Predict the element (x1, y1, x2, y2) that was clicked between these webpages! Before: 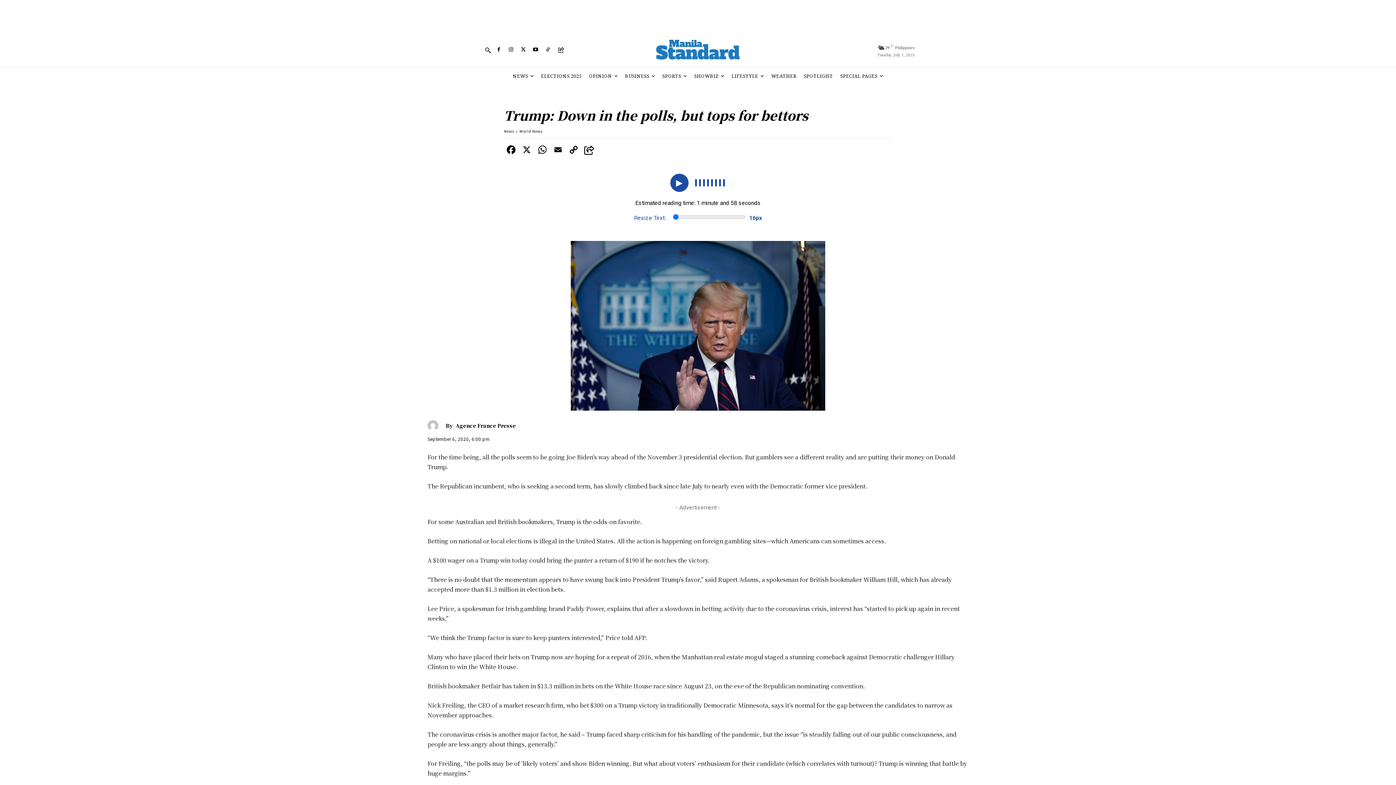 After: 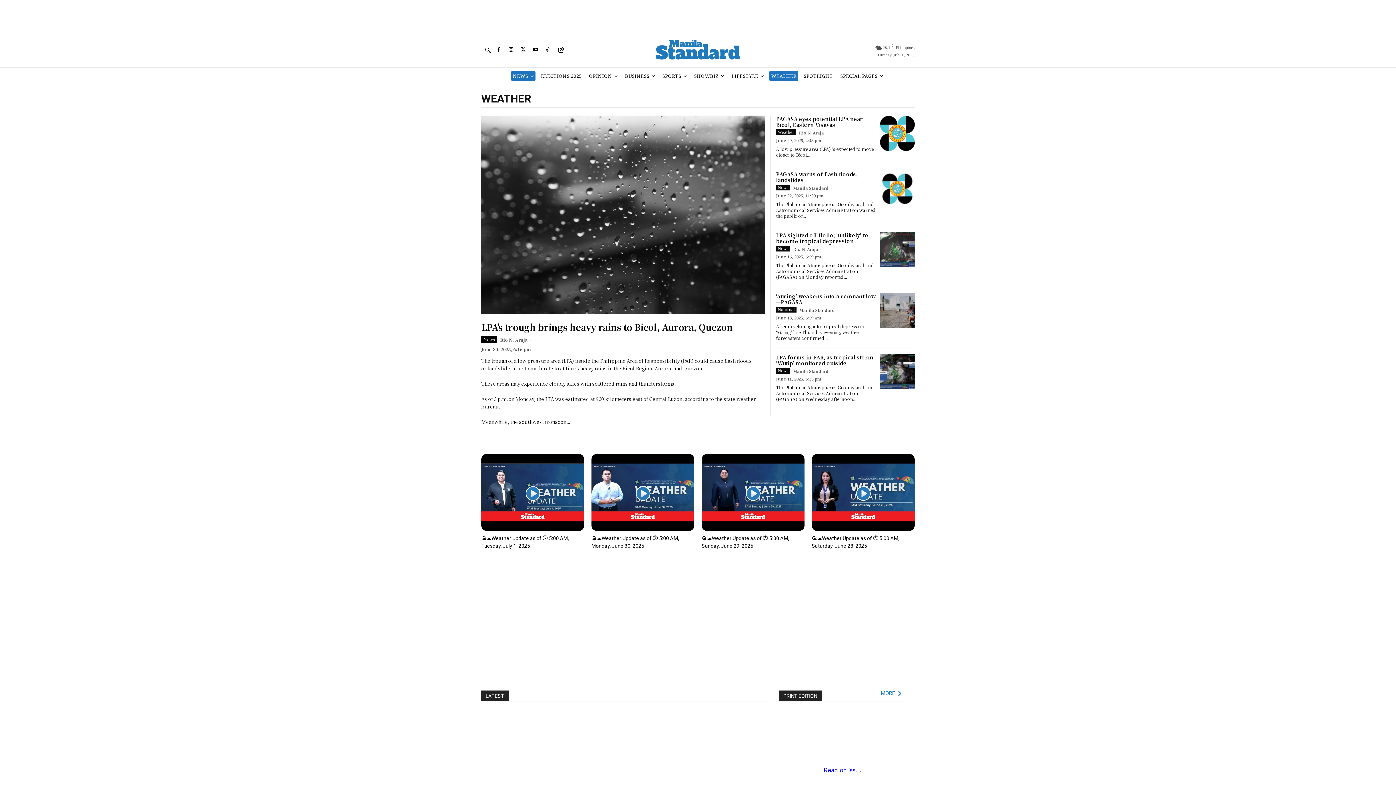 Action: bbox: (769, 71, 798, 81) label: WEATHER